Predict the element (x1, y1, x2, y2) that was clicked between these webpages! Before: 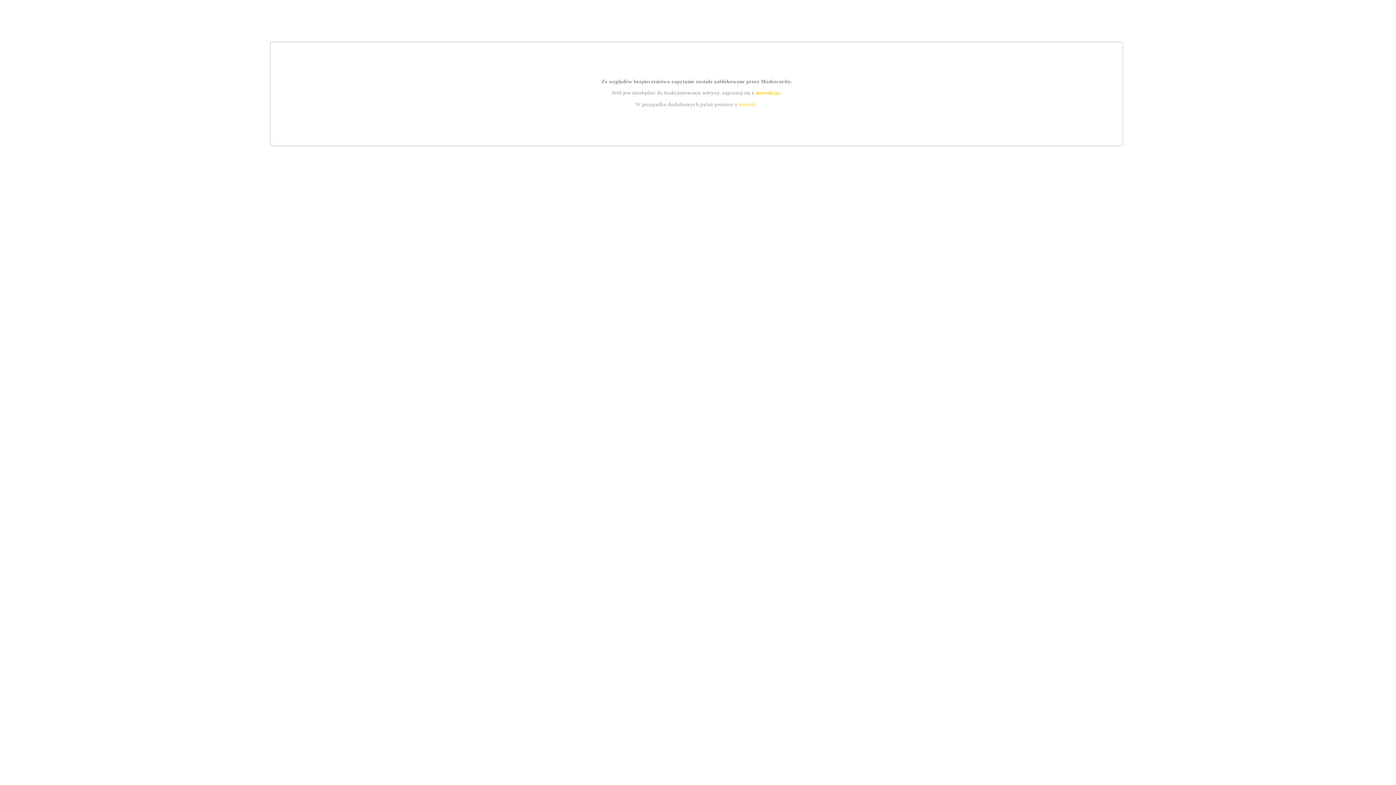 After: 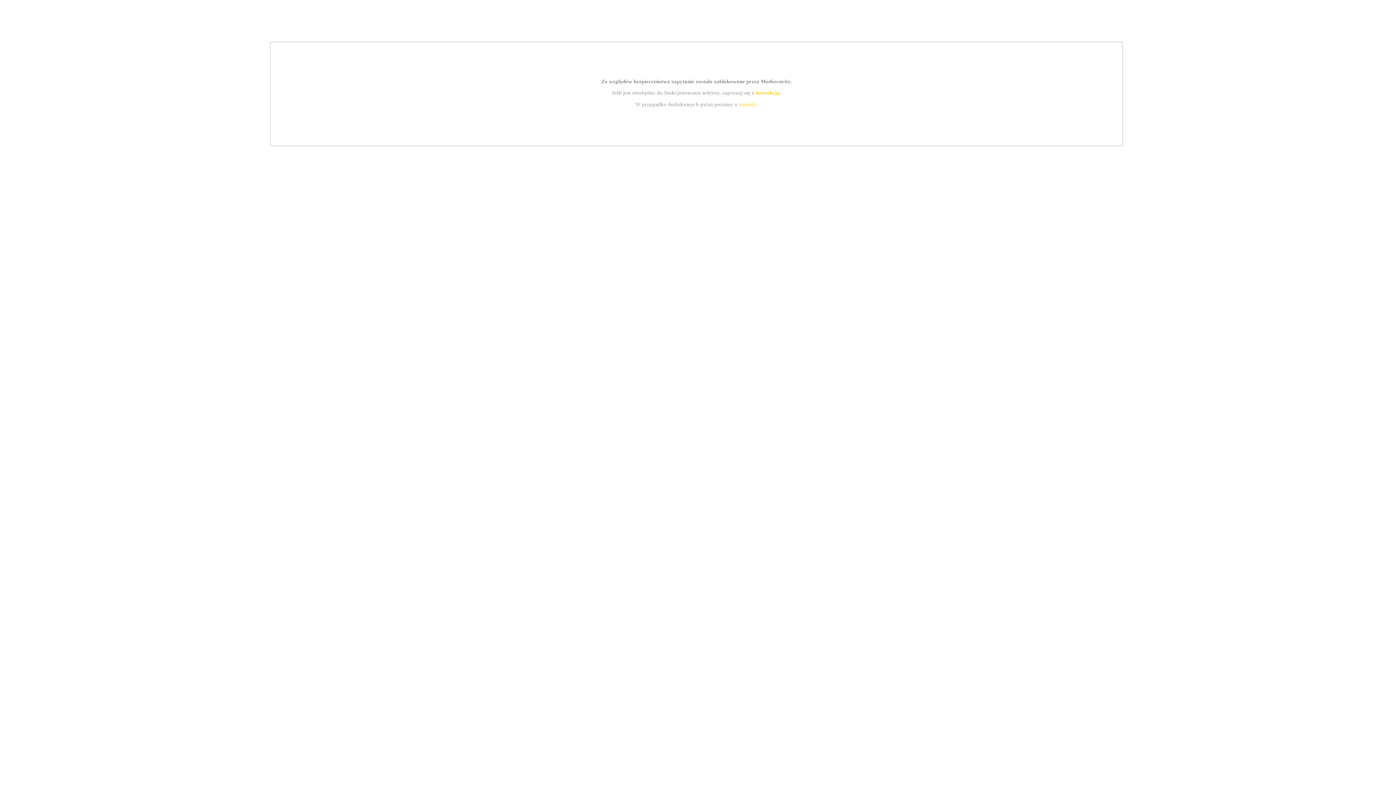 Action: label: instrukcją bbox: (755, 89, 779, 95)